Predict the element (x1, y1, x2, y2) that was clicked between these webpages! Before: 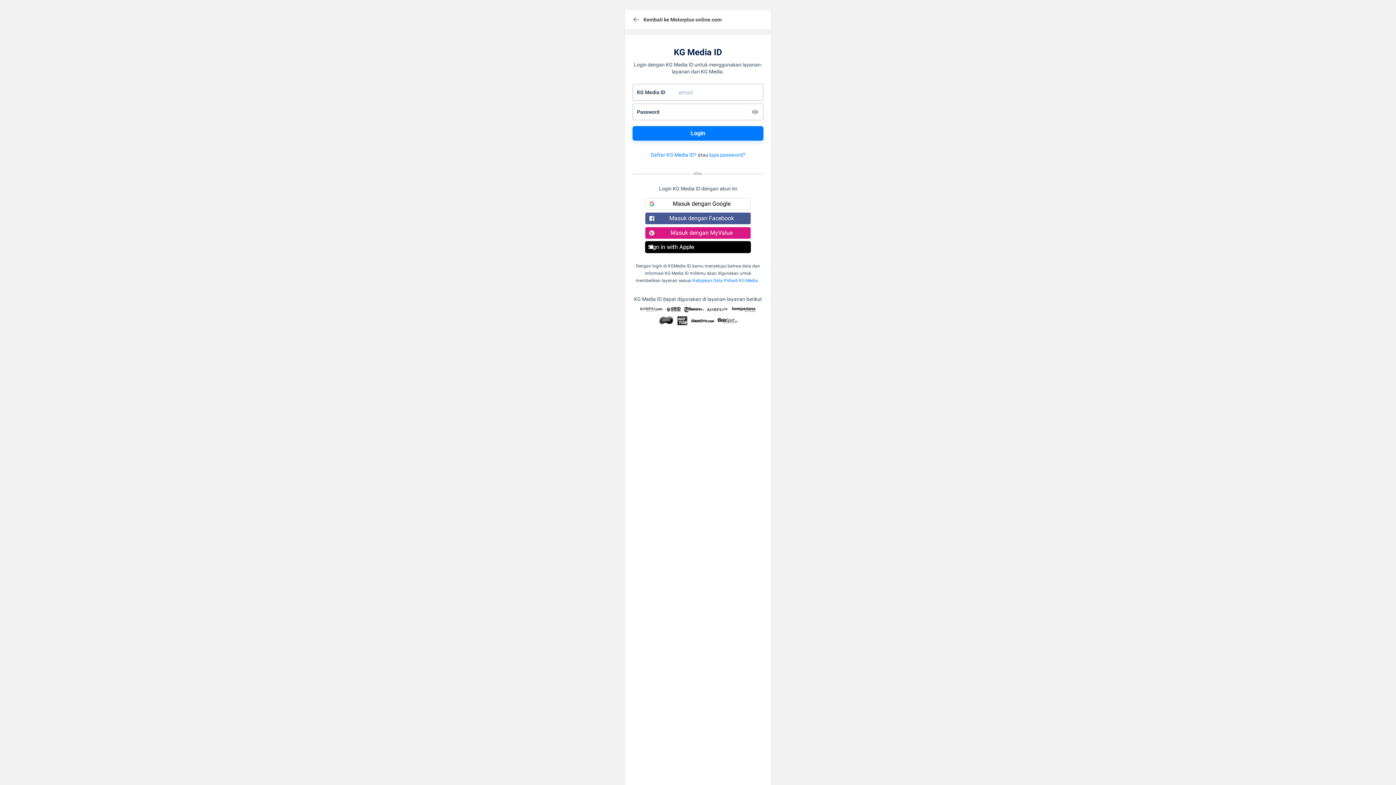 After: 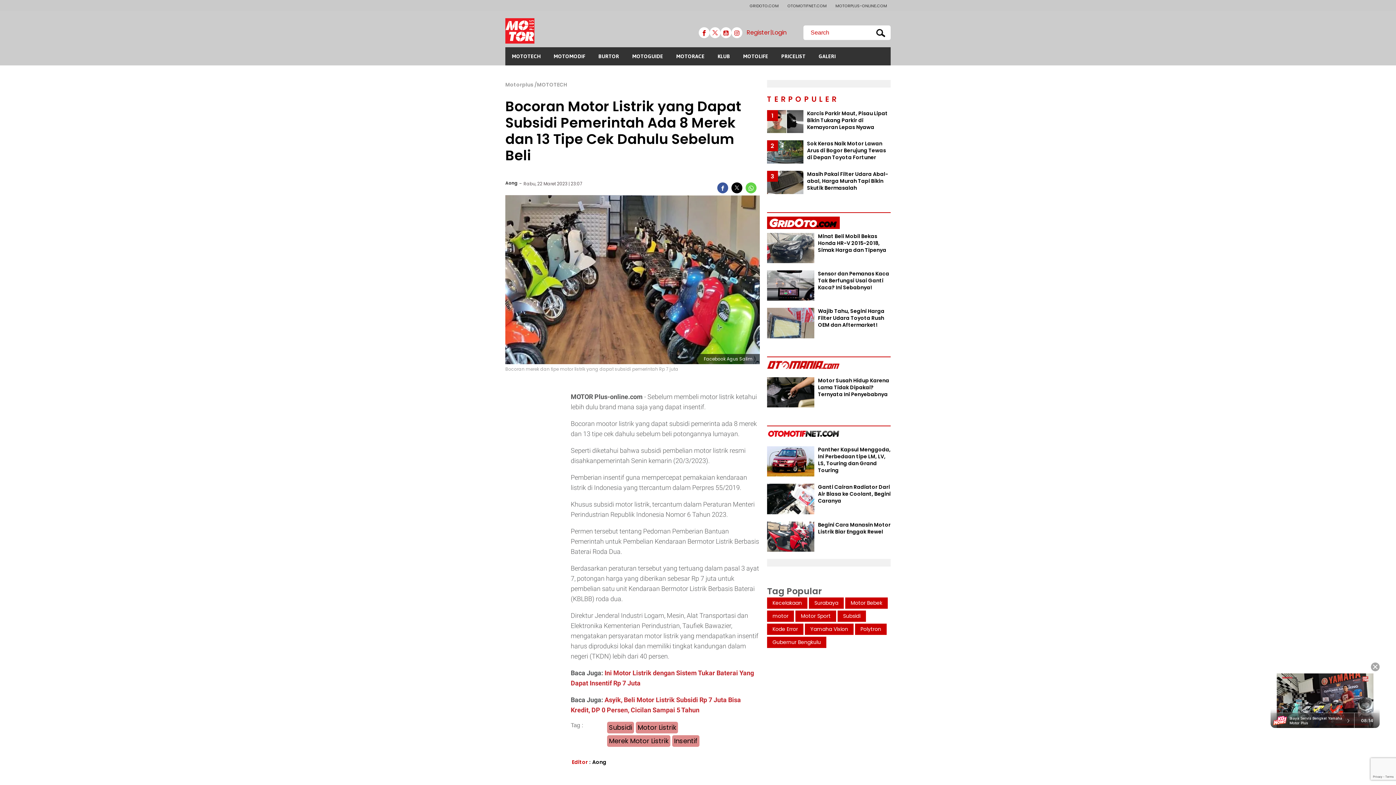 Action: label: Kembali ke Motorplus-online.com bbox: (625, 10, 770, 29)